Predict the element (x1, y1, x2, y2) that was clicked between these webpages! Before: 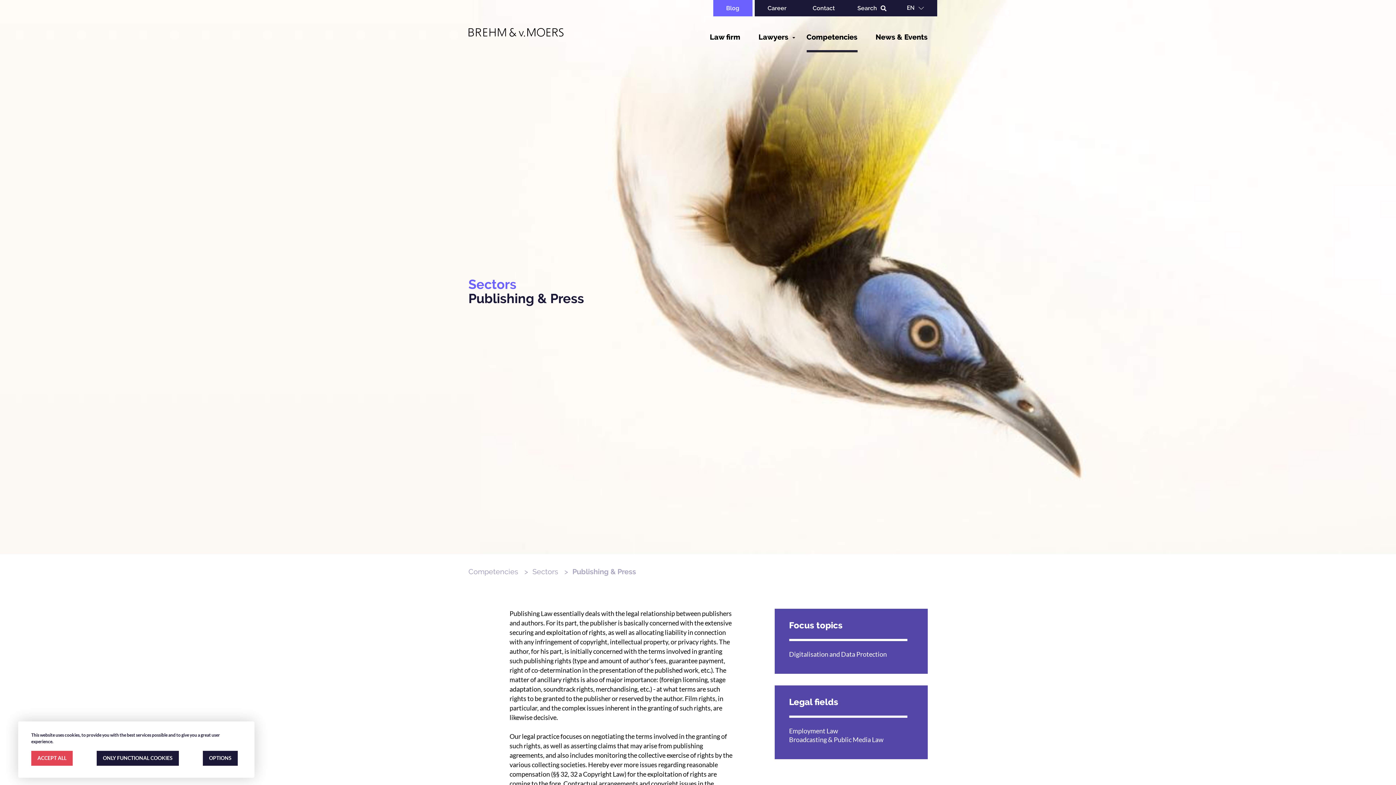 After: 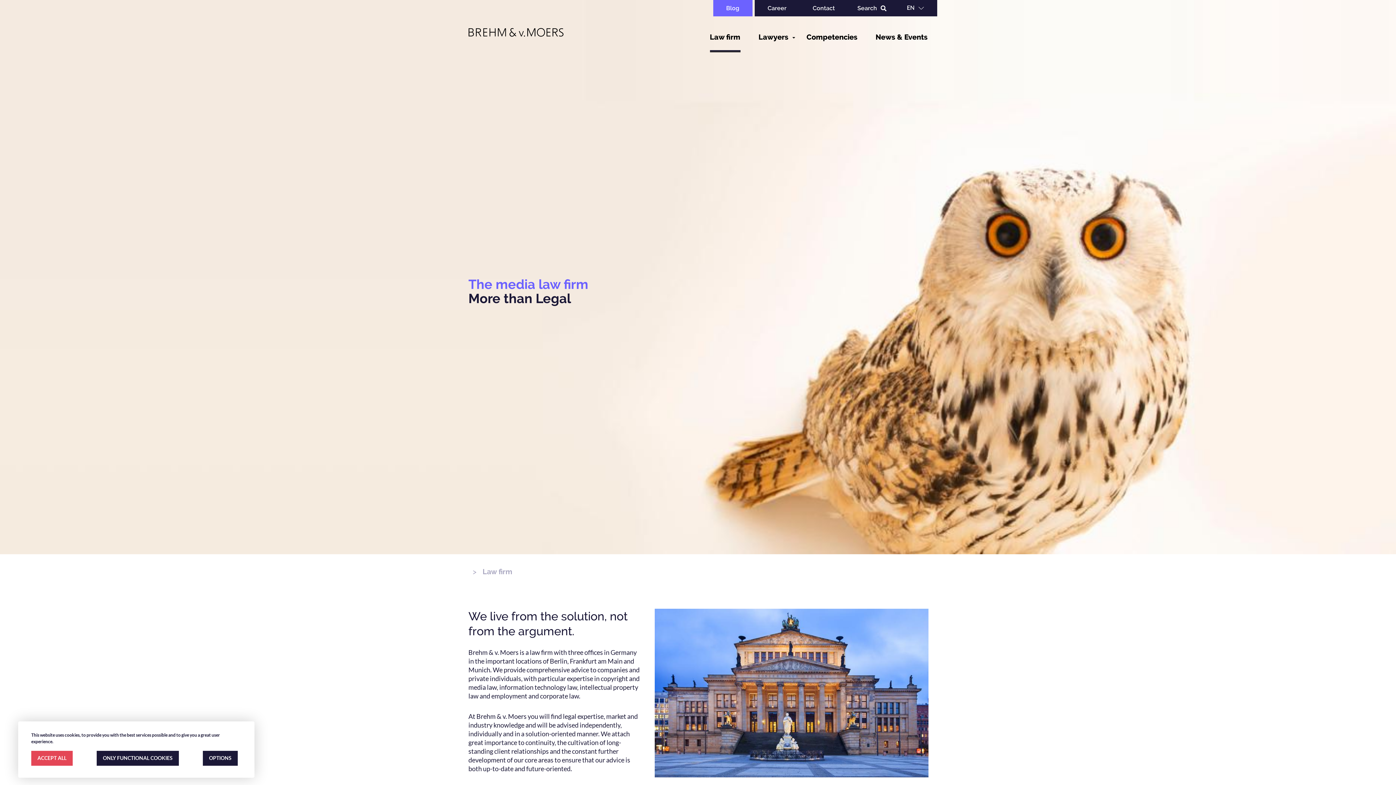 Action: bbox: (710, 32, 740, 41) label: Law firm